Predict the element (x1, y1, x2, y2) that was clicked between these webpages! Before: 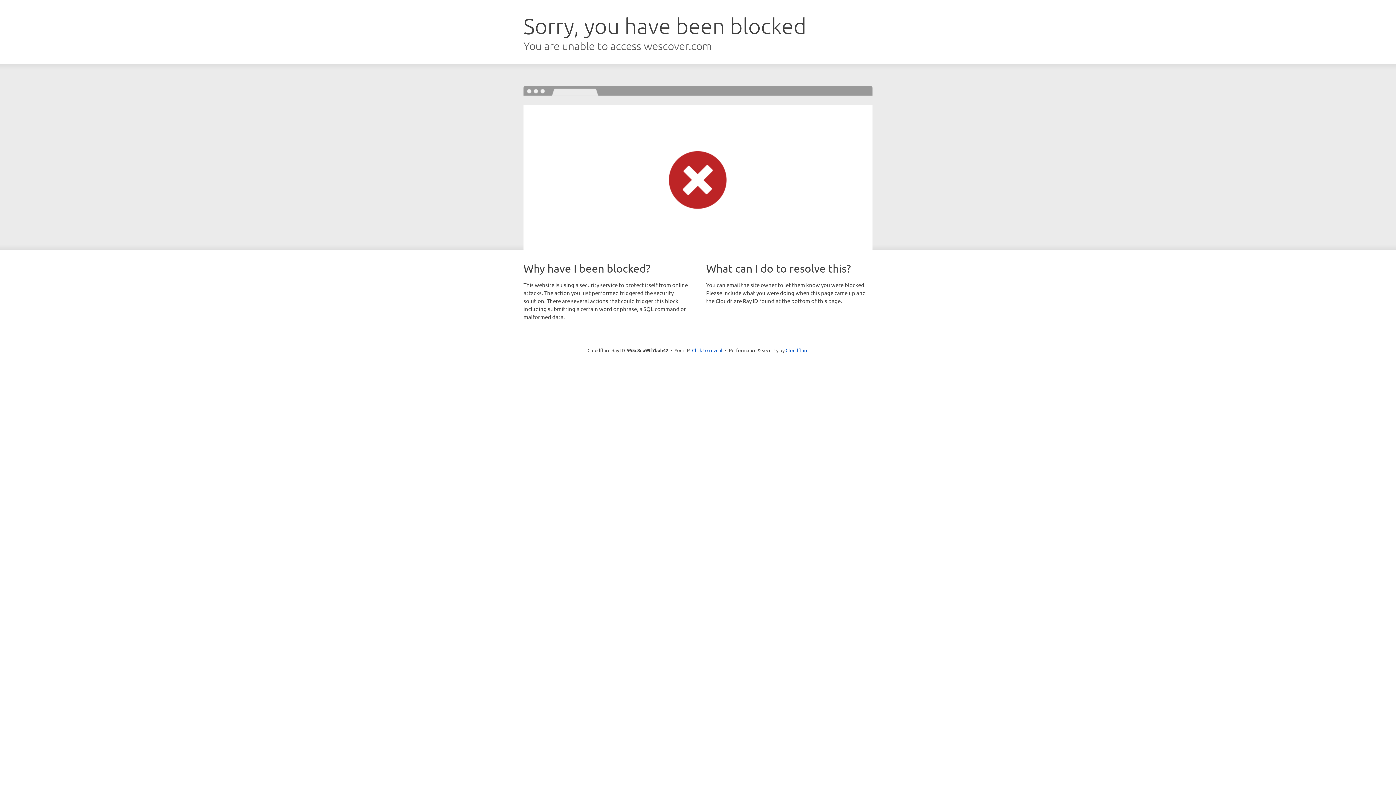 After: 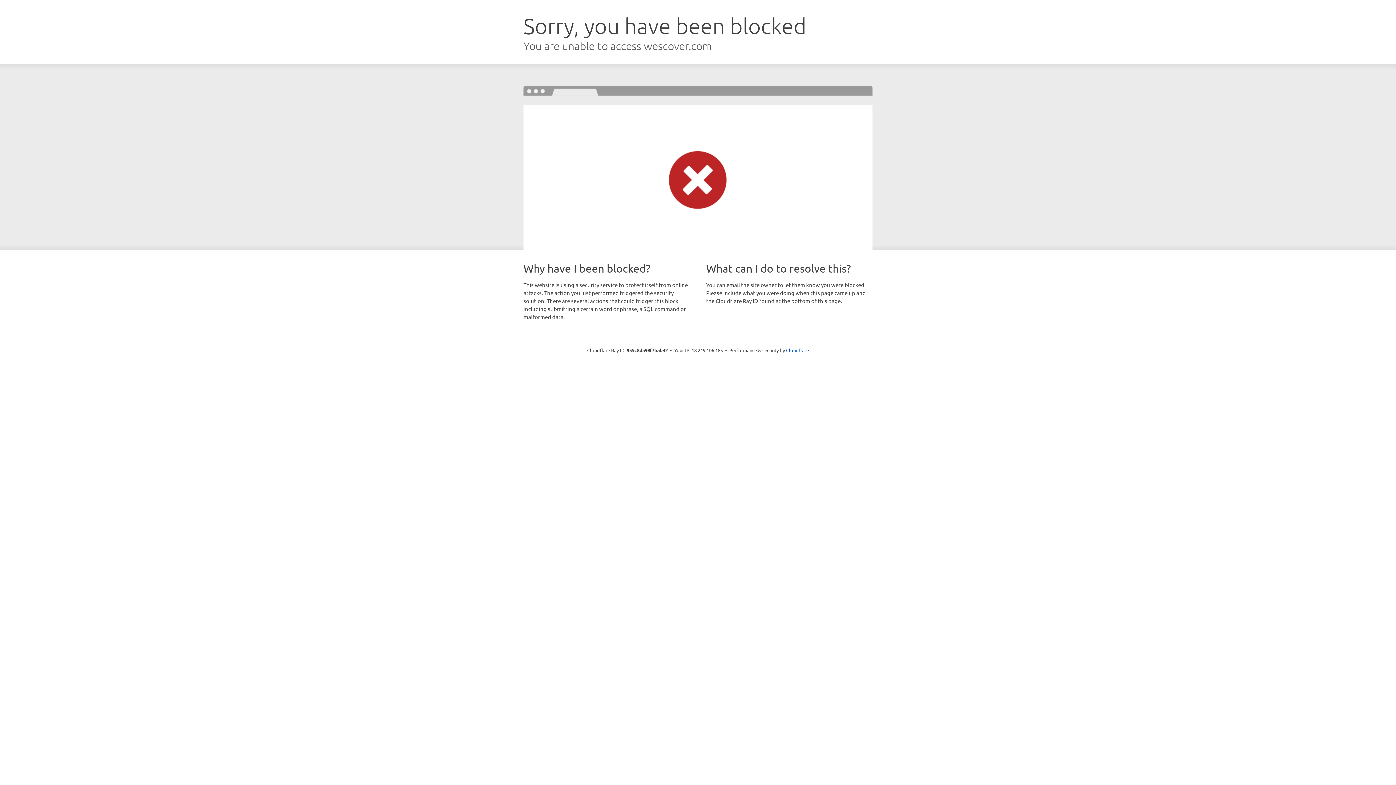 Action: bbox: (692, 346, 722, 353) label: Click to reveal